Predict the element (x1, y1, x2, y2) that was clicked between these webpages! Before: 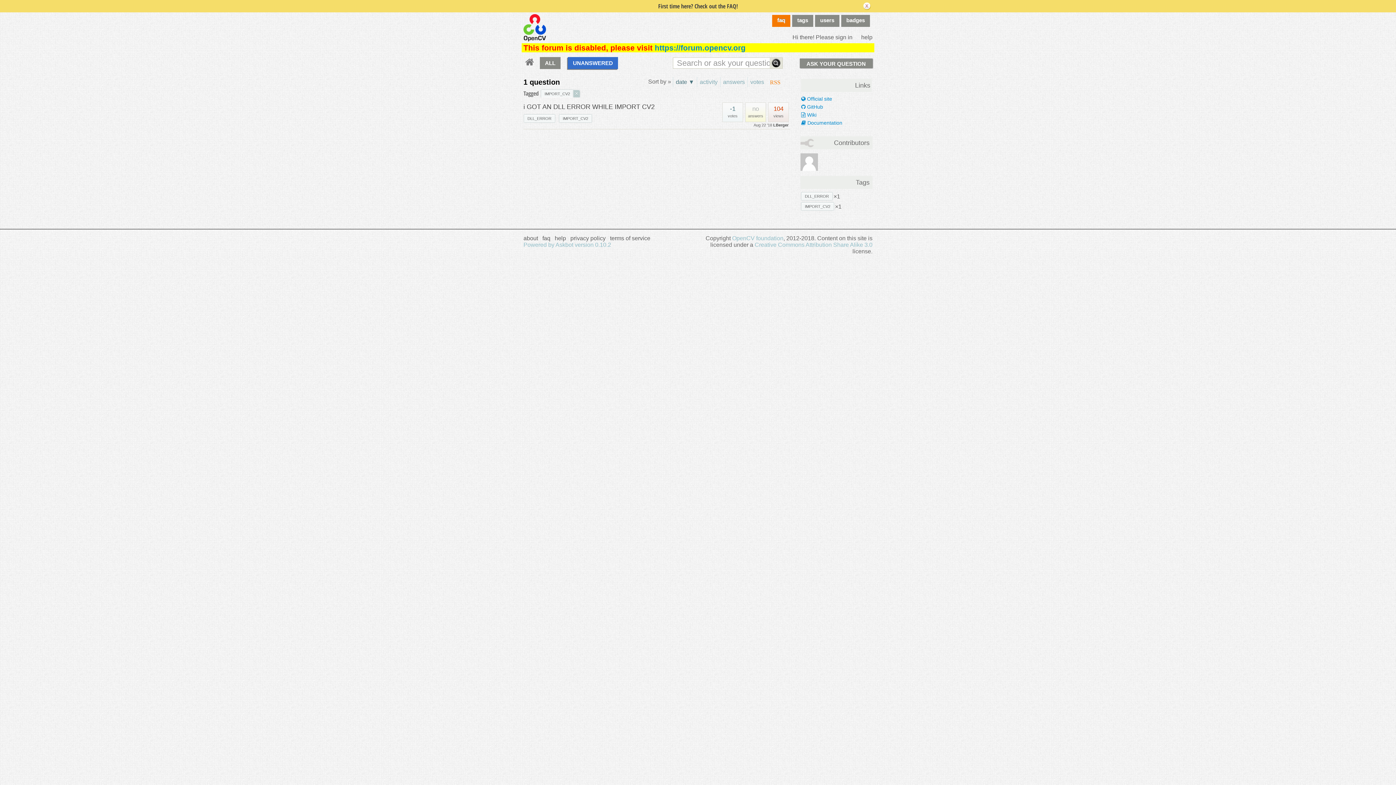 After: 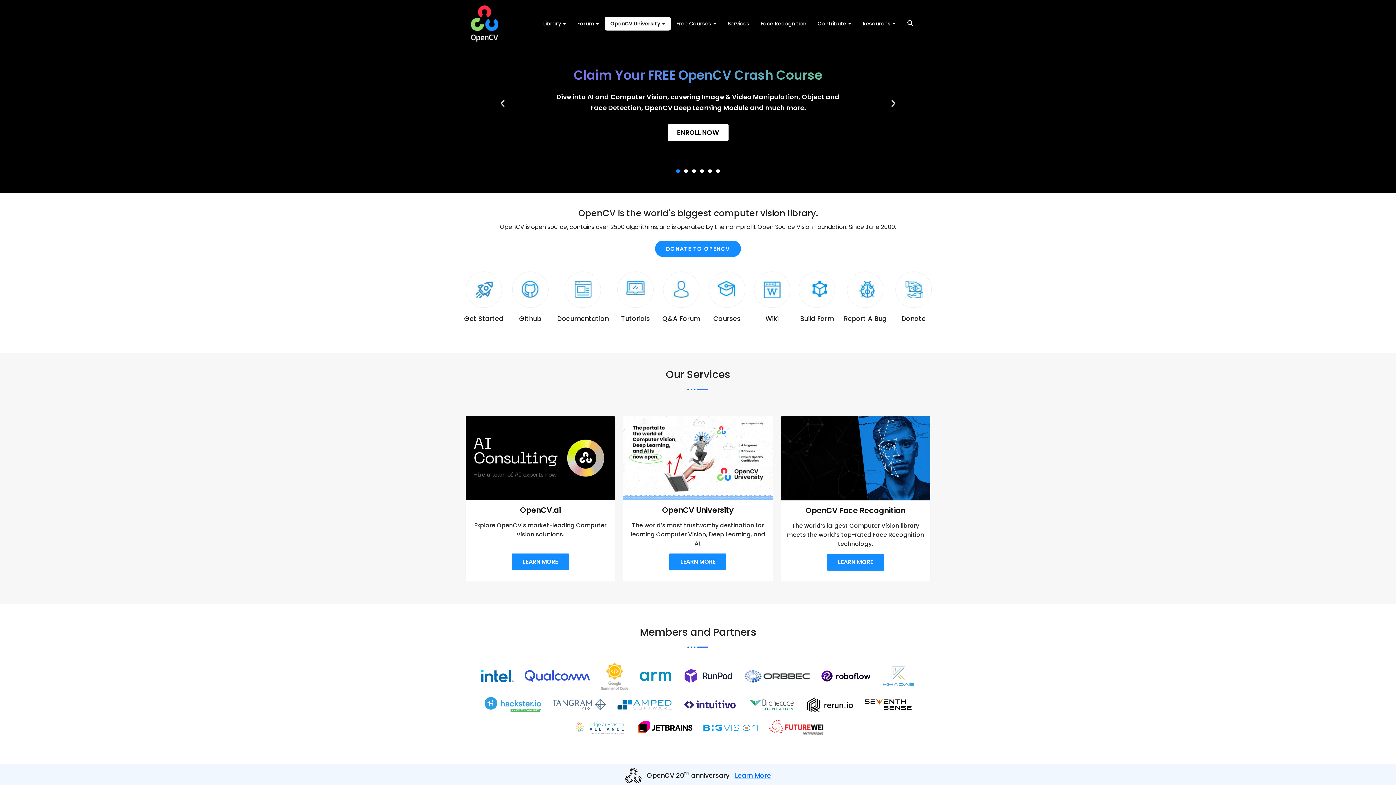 Action: bbox: (801, 95, 832, 101) label:  Official site